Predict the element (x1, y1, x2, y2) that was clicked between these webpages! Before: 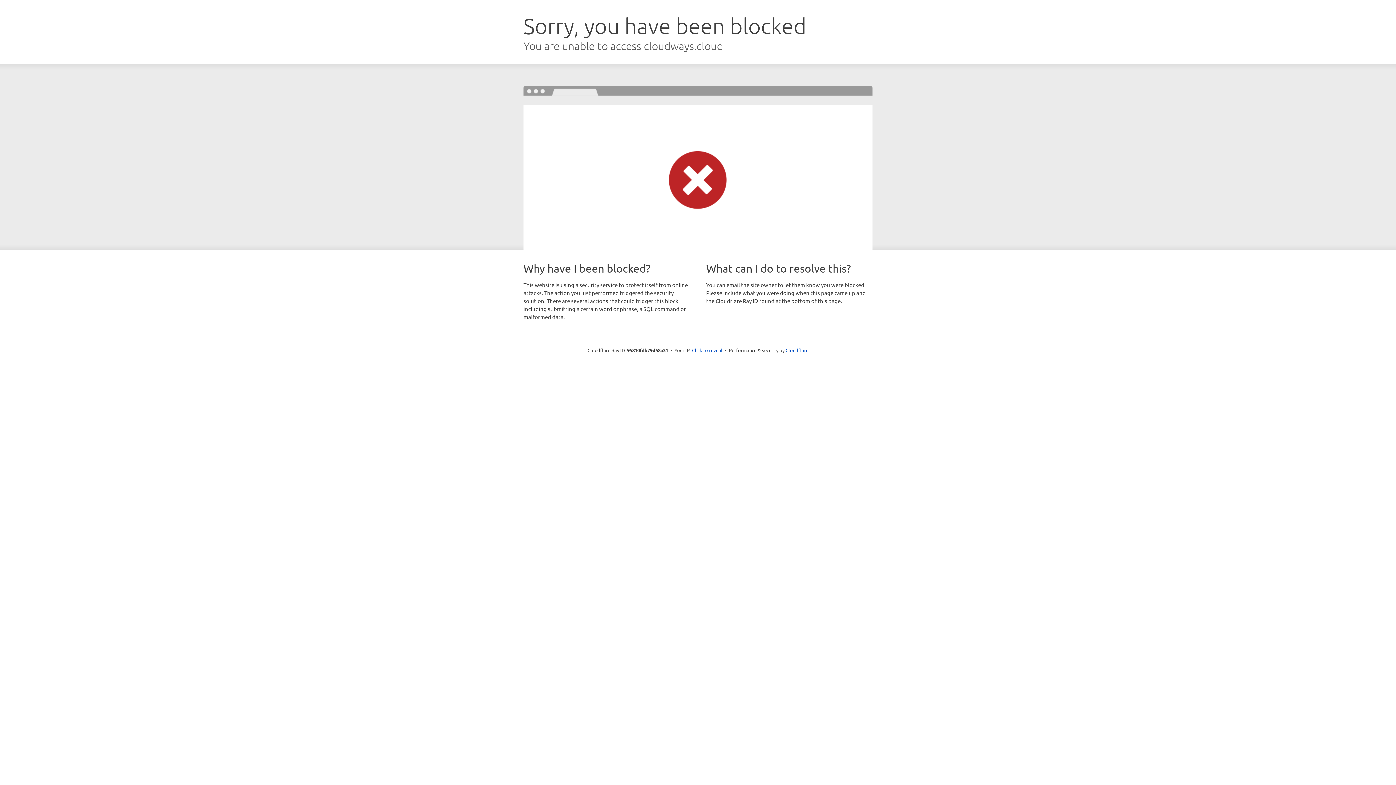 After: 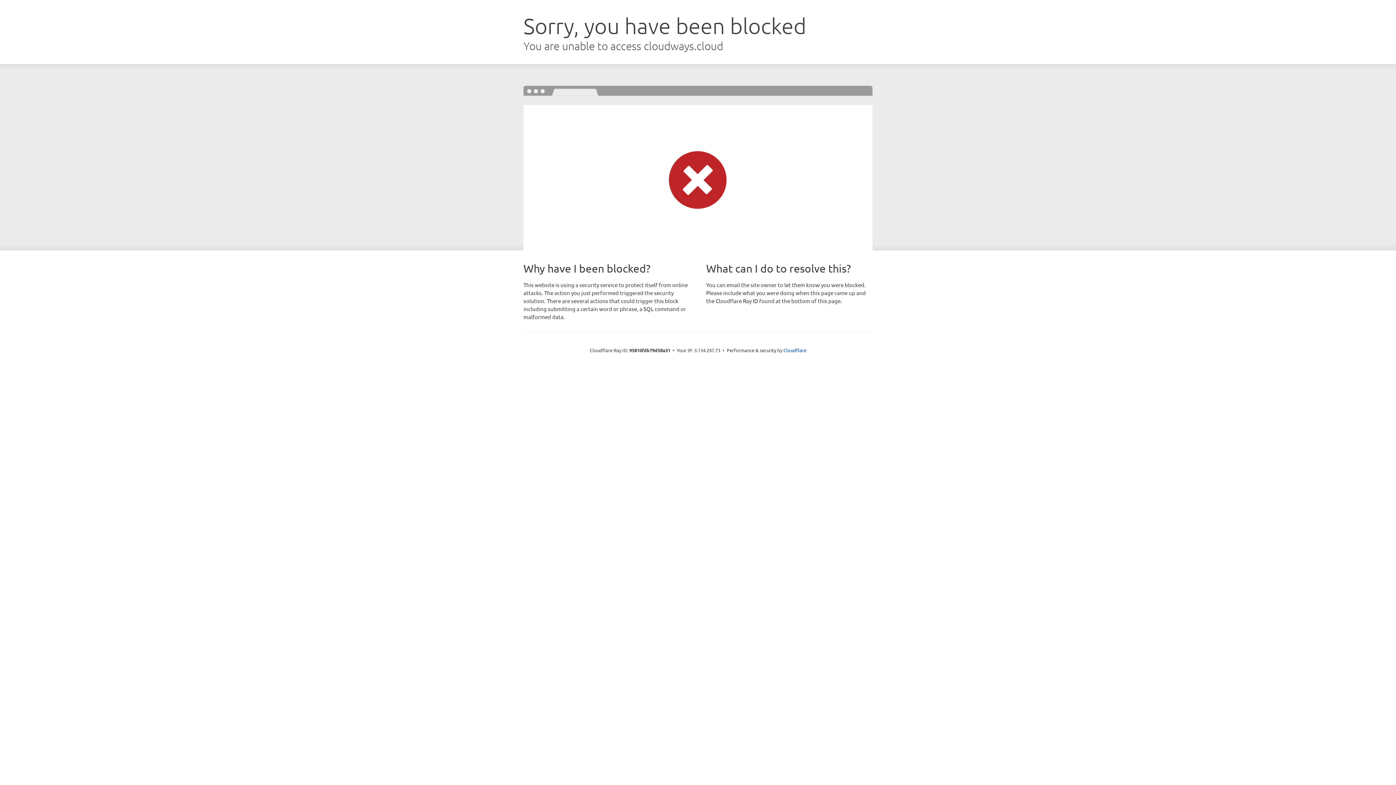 Action: label: Click to reveal bbox: (692, 346, 722, 353)